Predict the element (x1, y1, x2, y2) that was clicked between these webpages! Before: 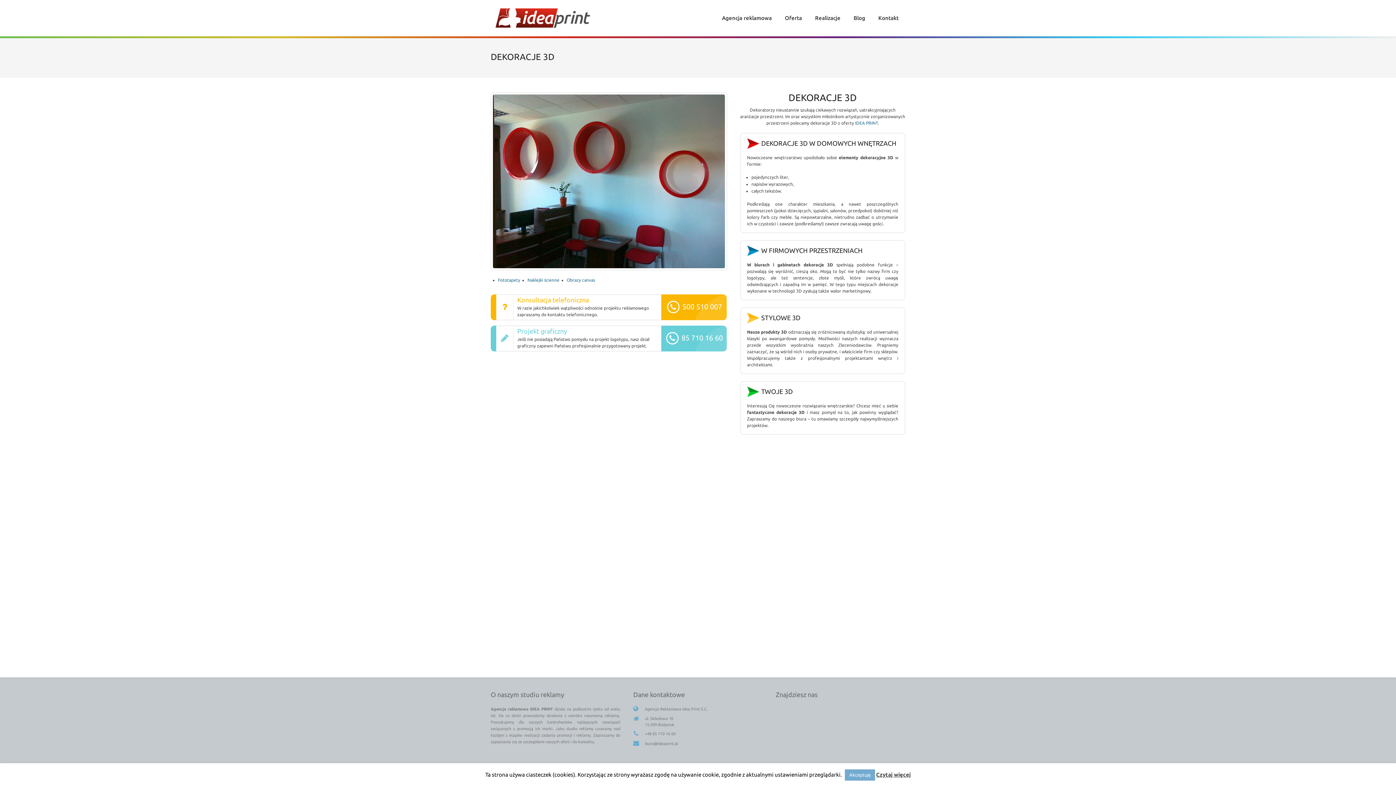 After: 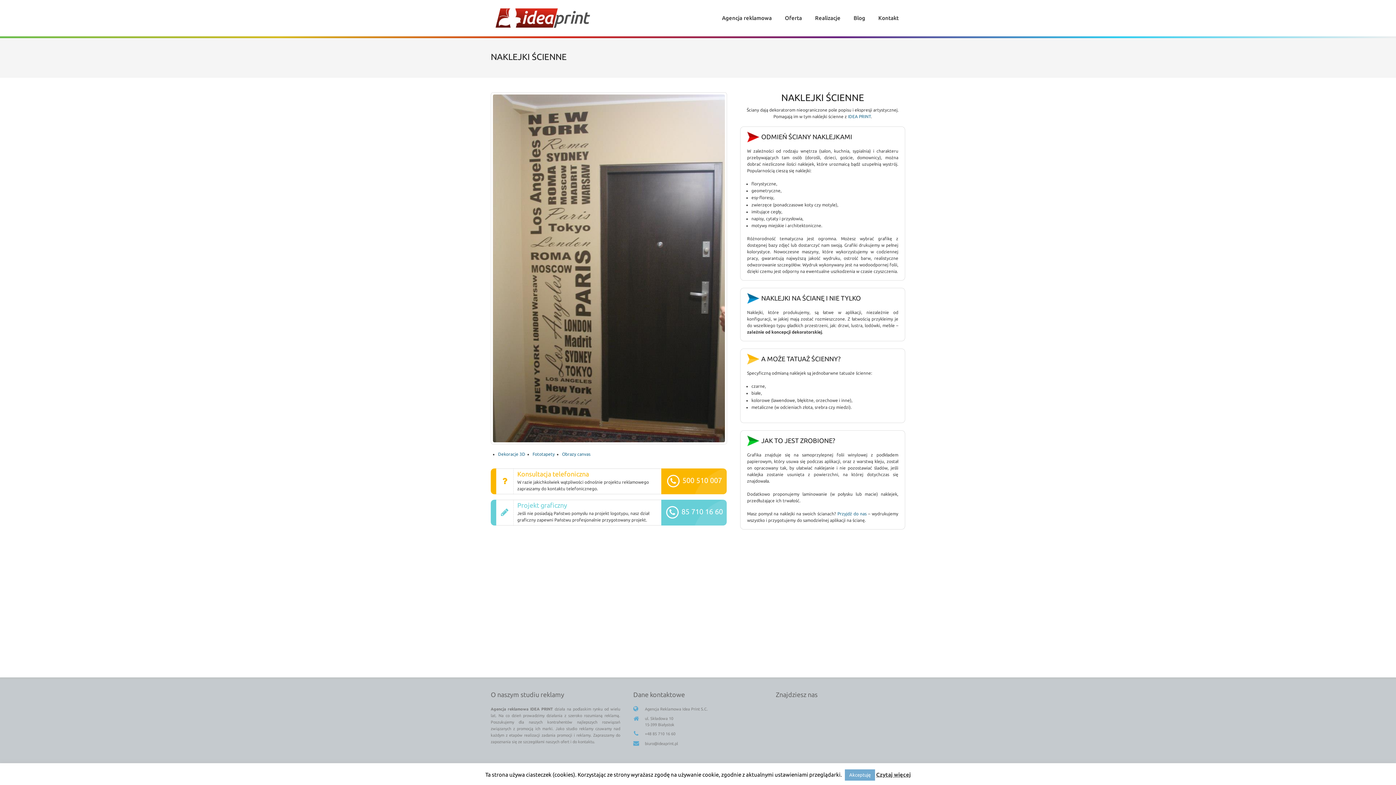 Action: bbox: (527, 277, 559, 282) label: Naklejki ścienne